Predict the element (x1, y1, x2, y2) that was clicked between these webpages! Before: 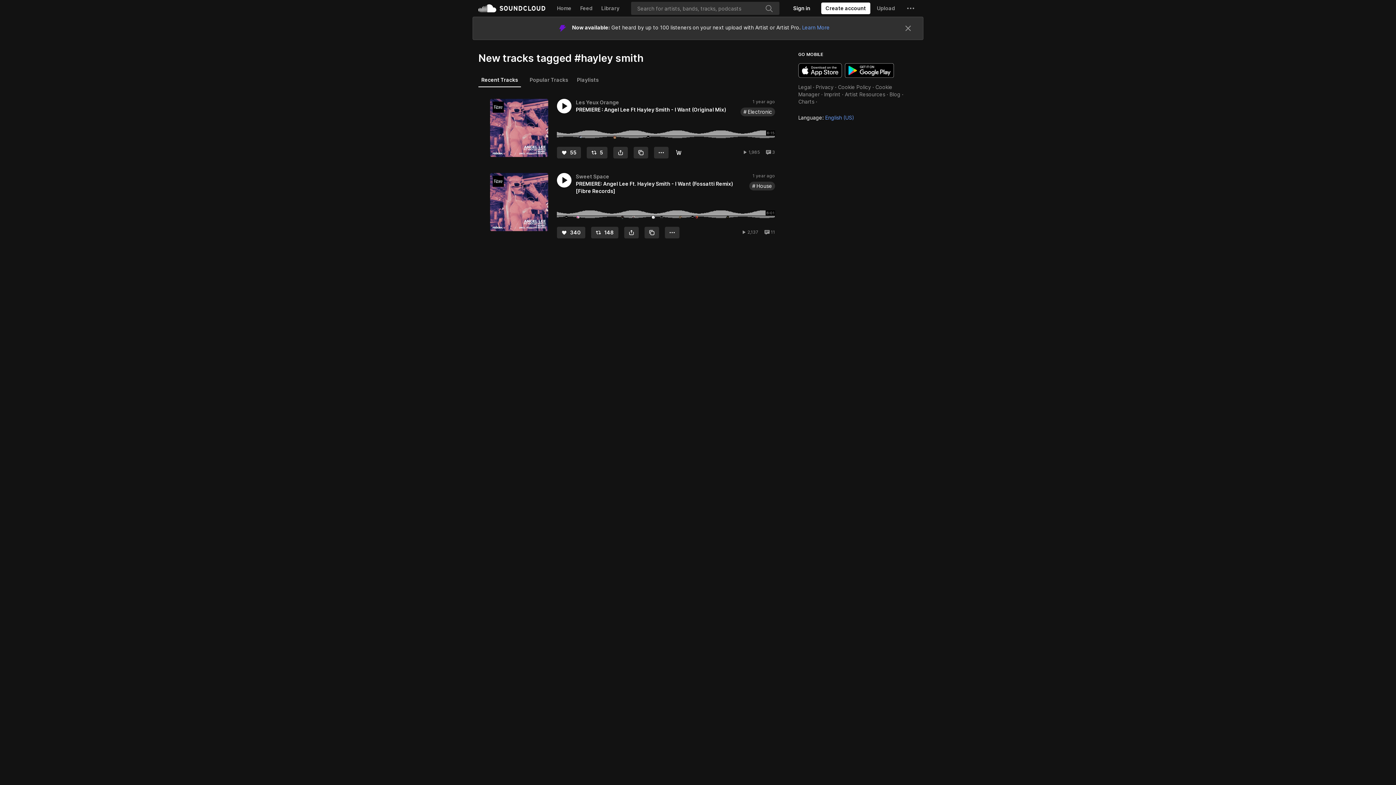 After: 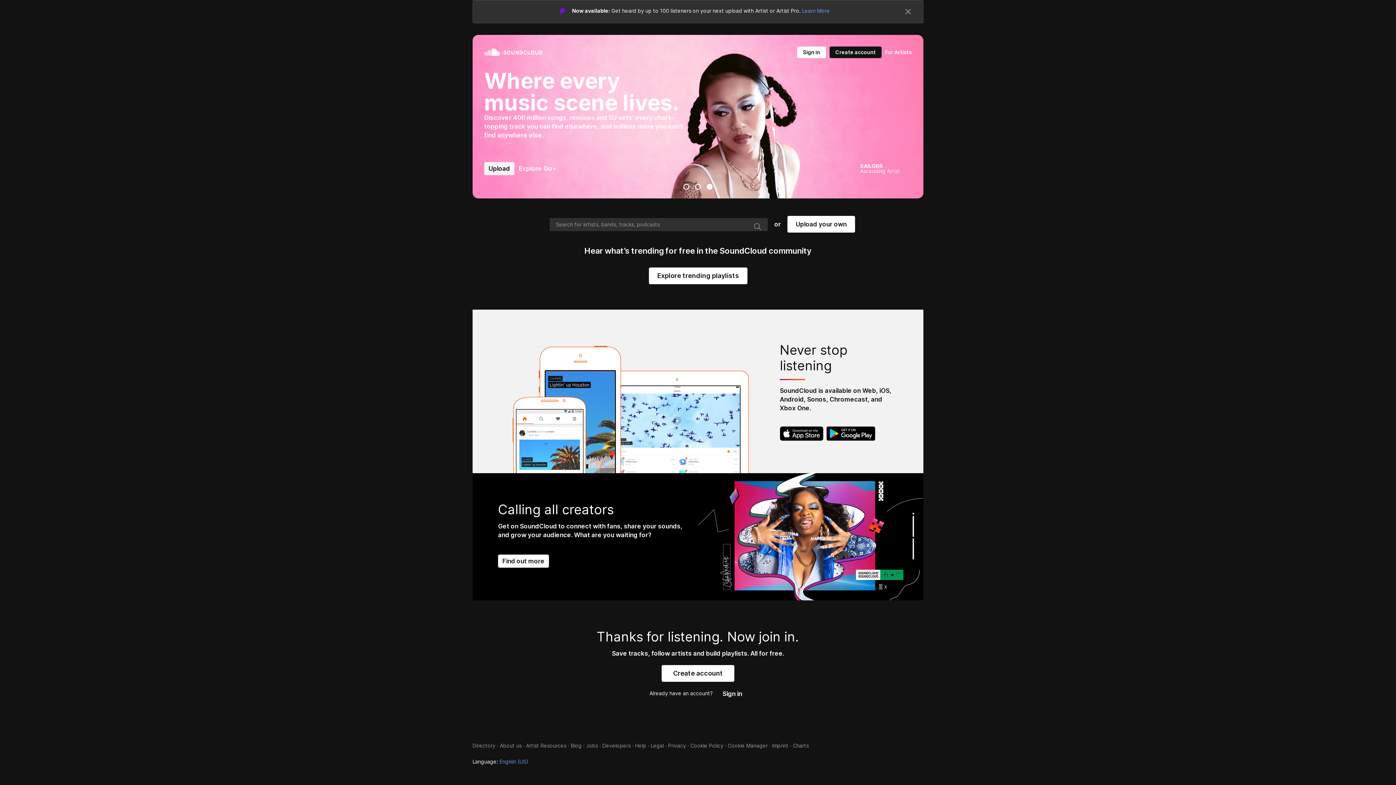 Action: label: SoundCloud bbox: (478, 0, 545, 16)